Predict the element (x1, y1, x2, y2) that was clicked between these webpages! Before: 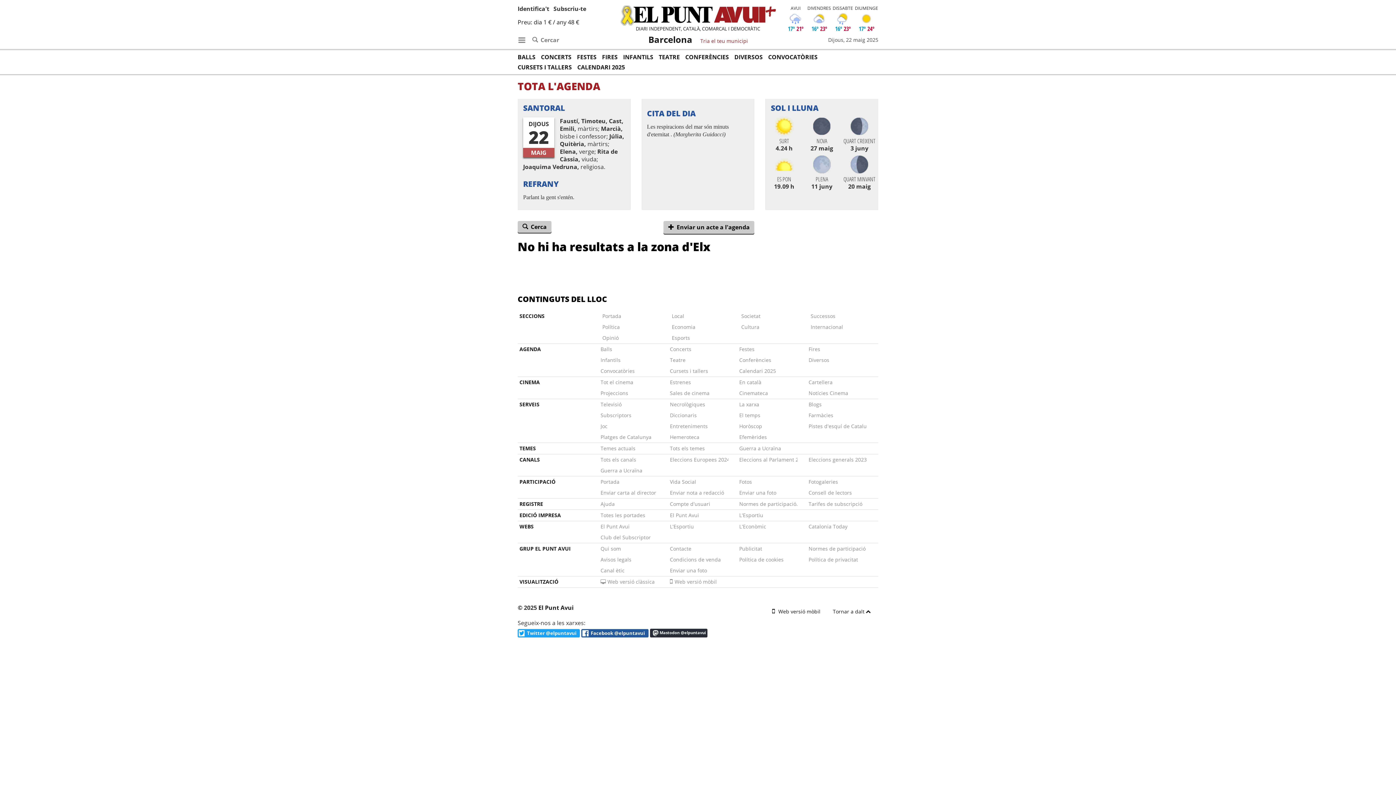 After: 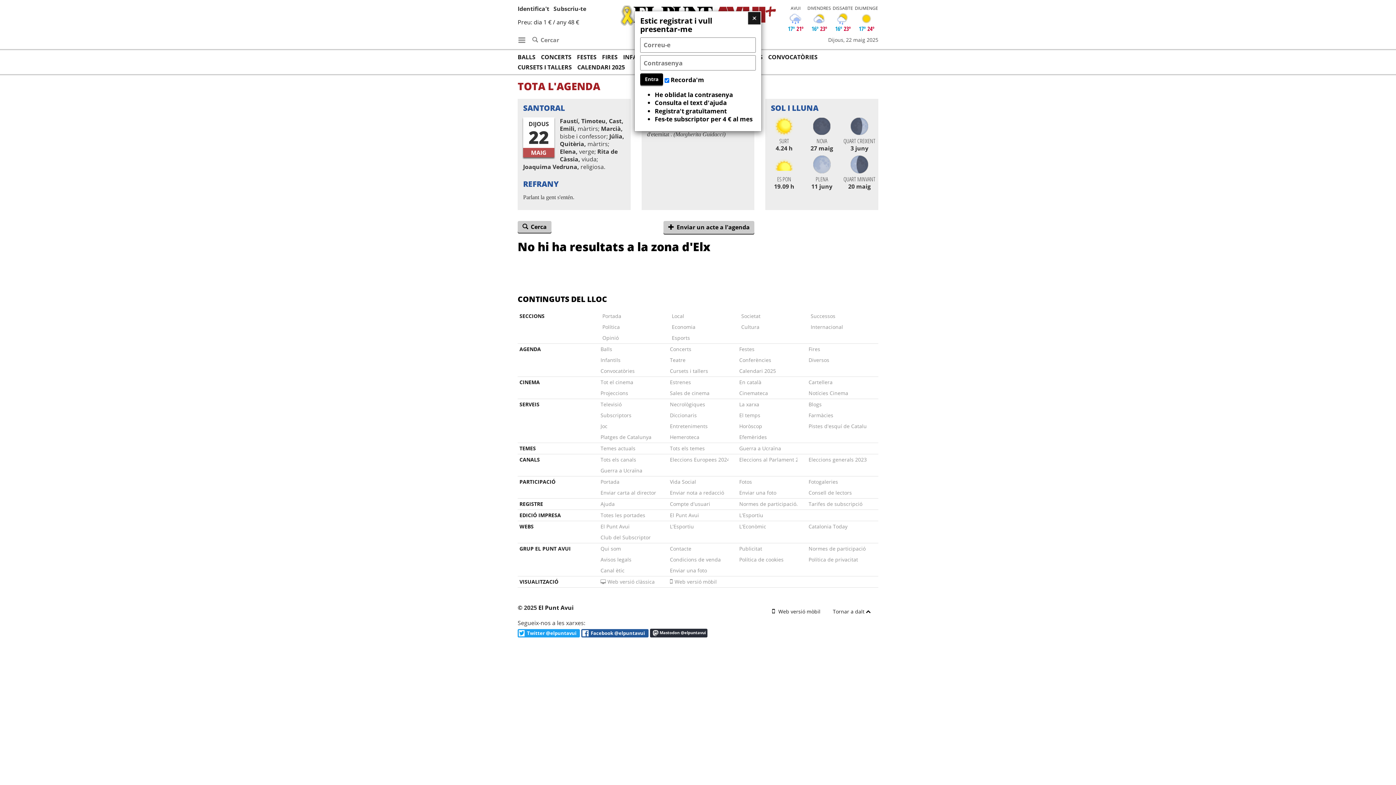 Action: label: Identifica't bbox: (517, 5, 549, 12)